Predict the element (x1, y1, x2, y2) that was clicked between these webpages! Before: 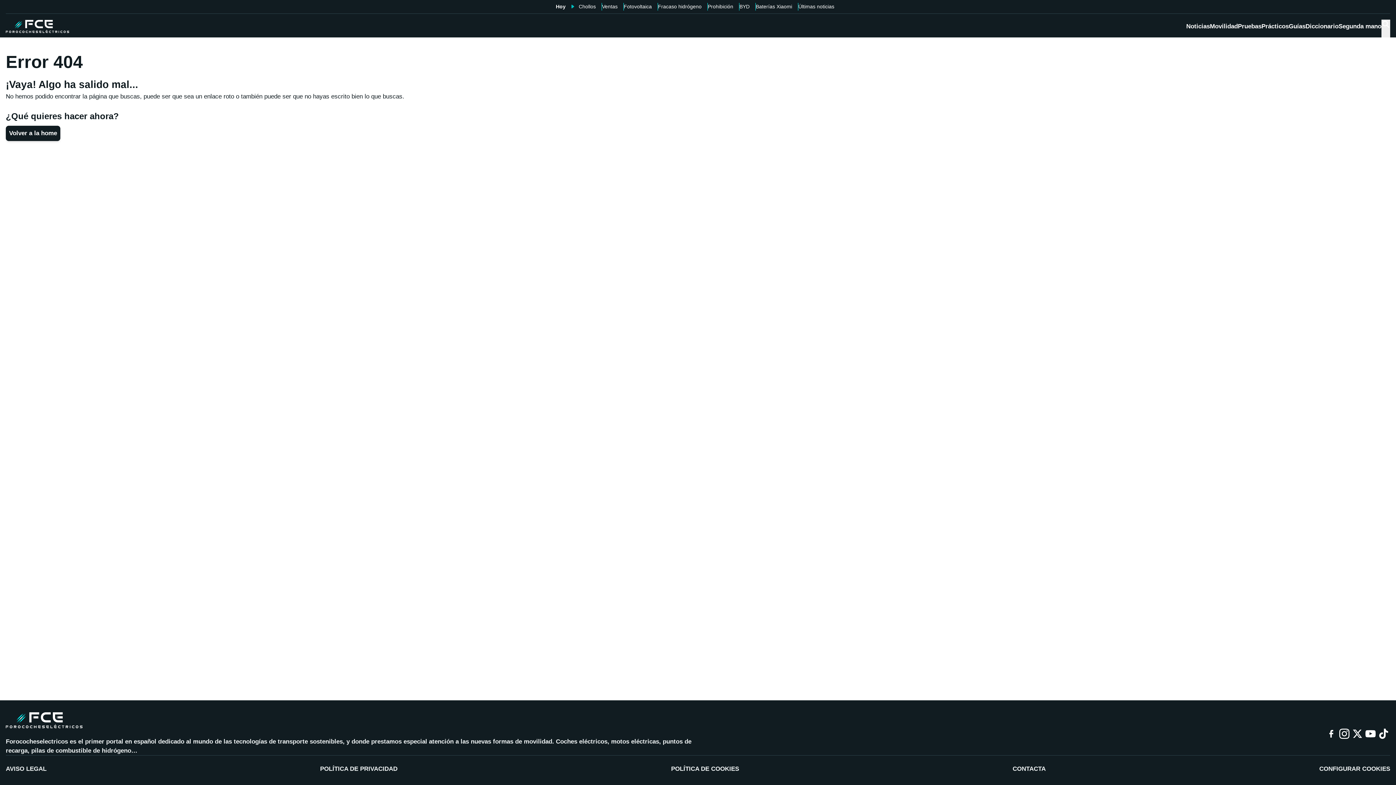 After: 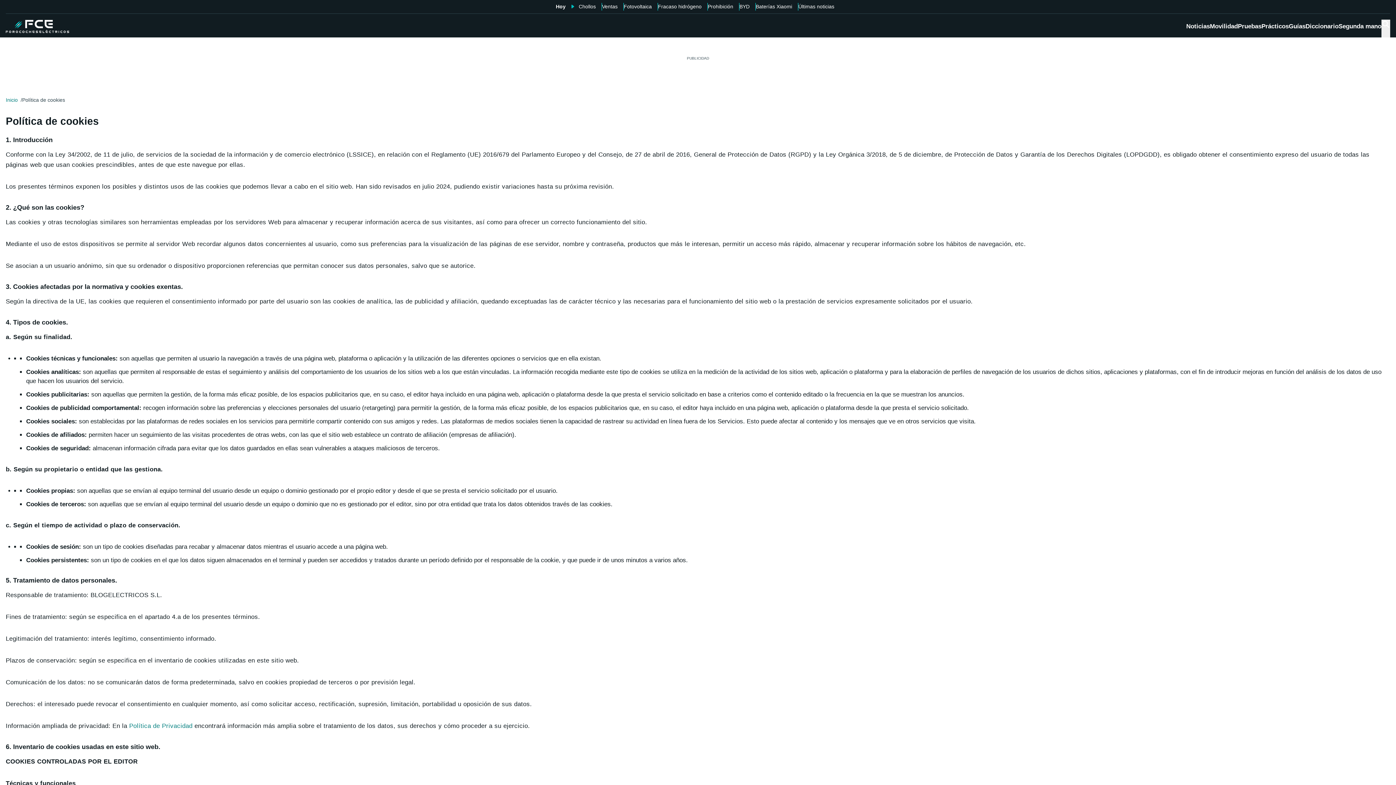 Action: bbox: (671, 764, 739, 773) label: POLÍTICA DE COOKIES